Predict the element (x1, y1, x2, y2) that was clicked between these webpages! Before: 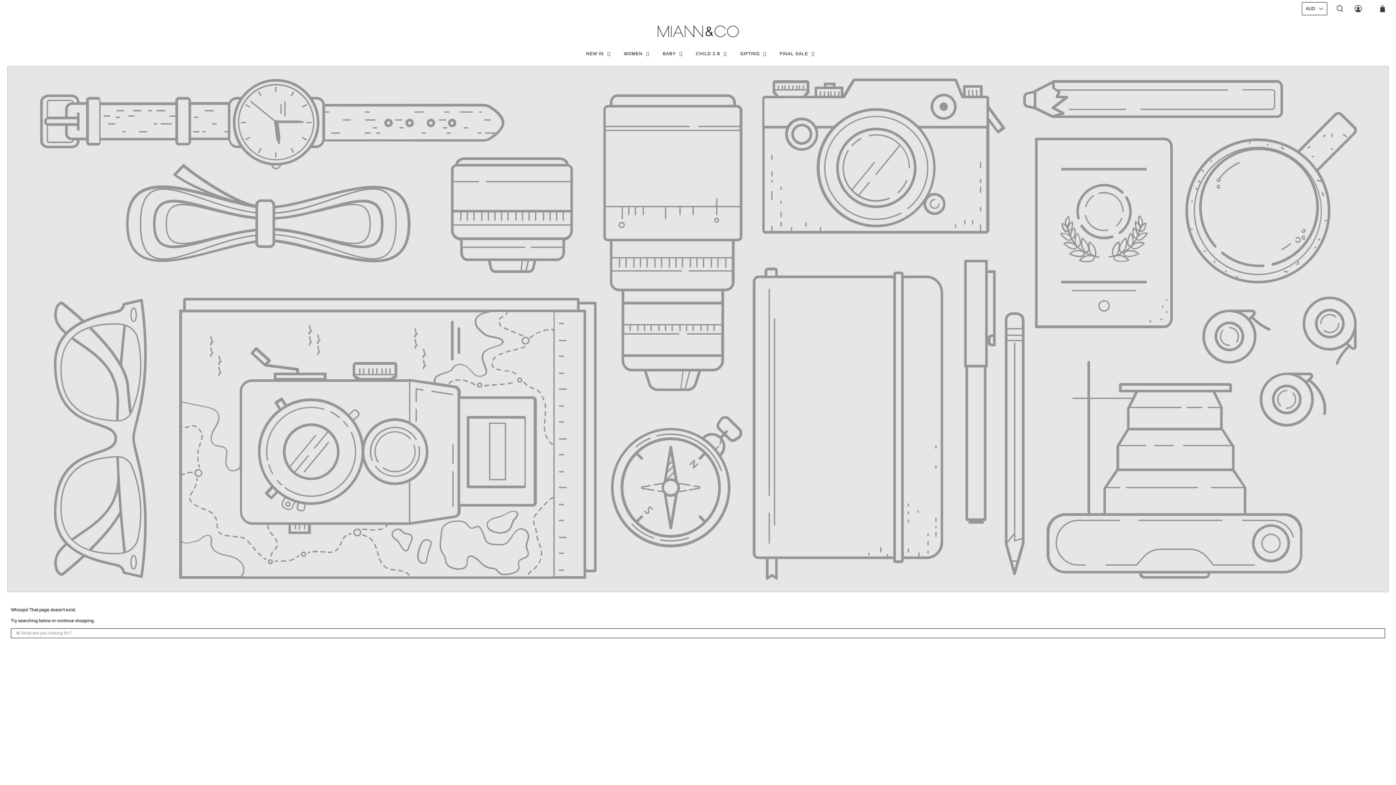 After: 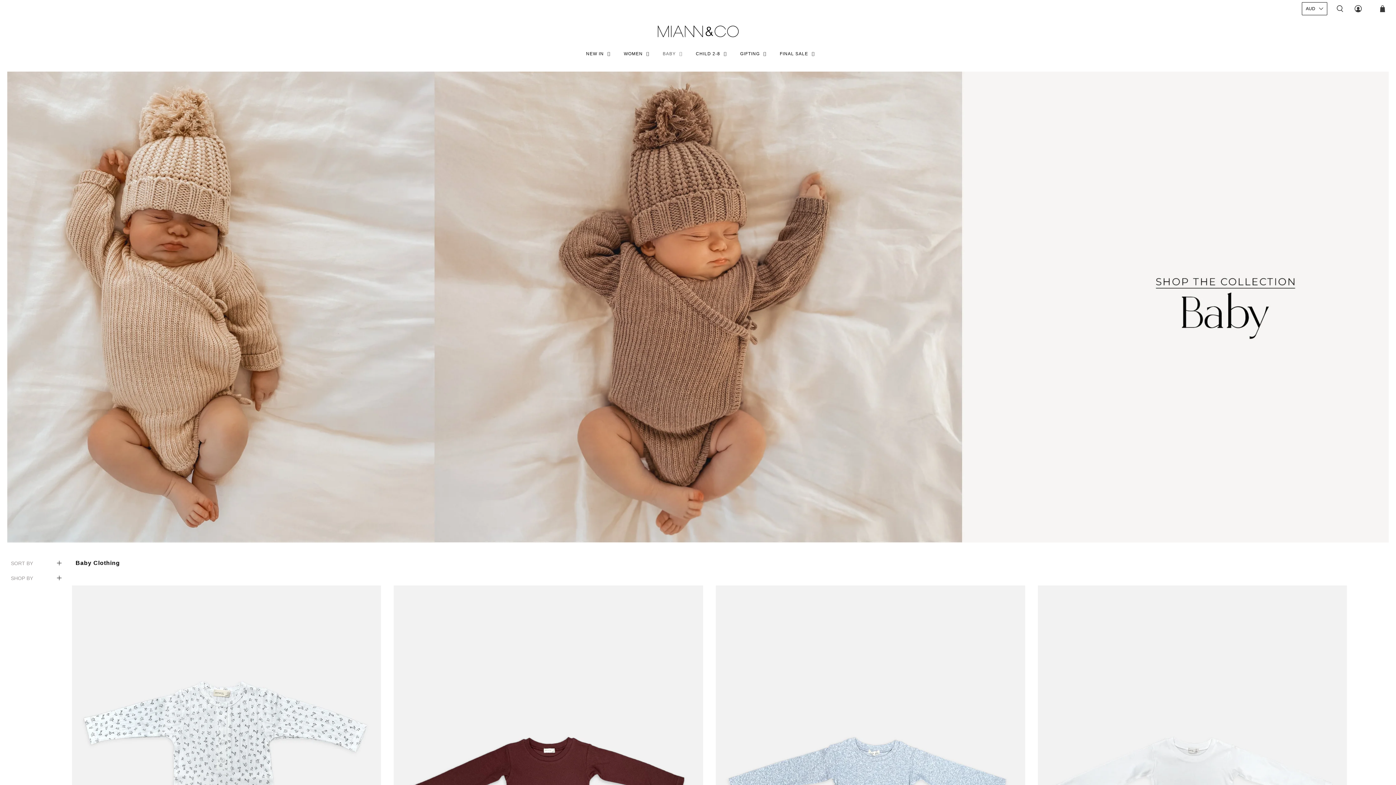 Action: bbox: (653, 41, 686, 66) label: BABY